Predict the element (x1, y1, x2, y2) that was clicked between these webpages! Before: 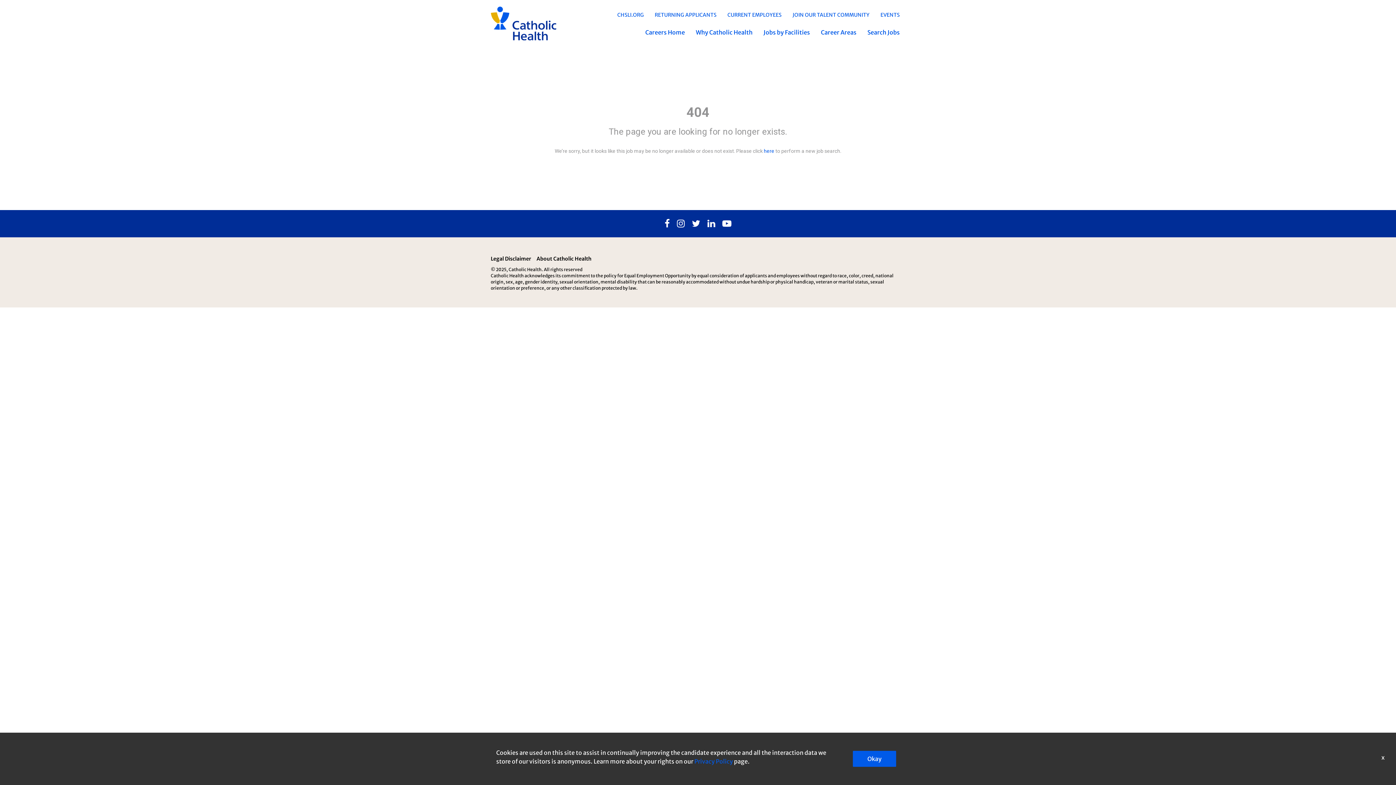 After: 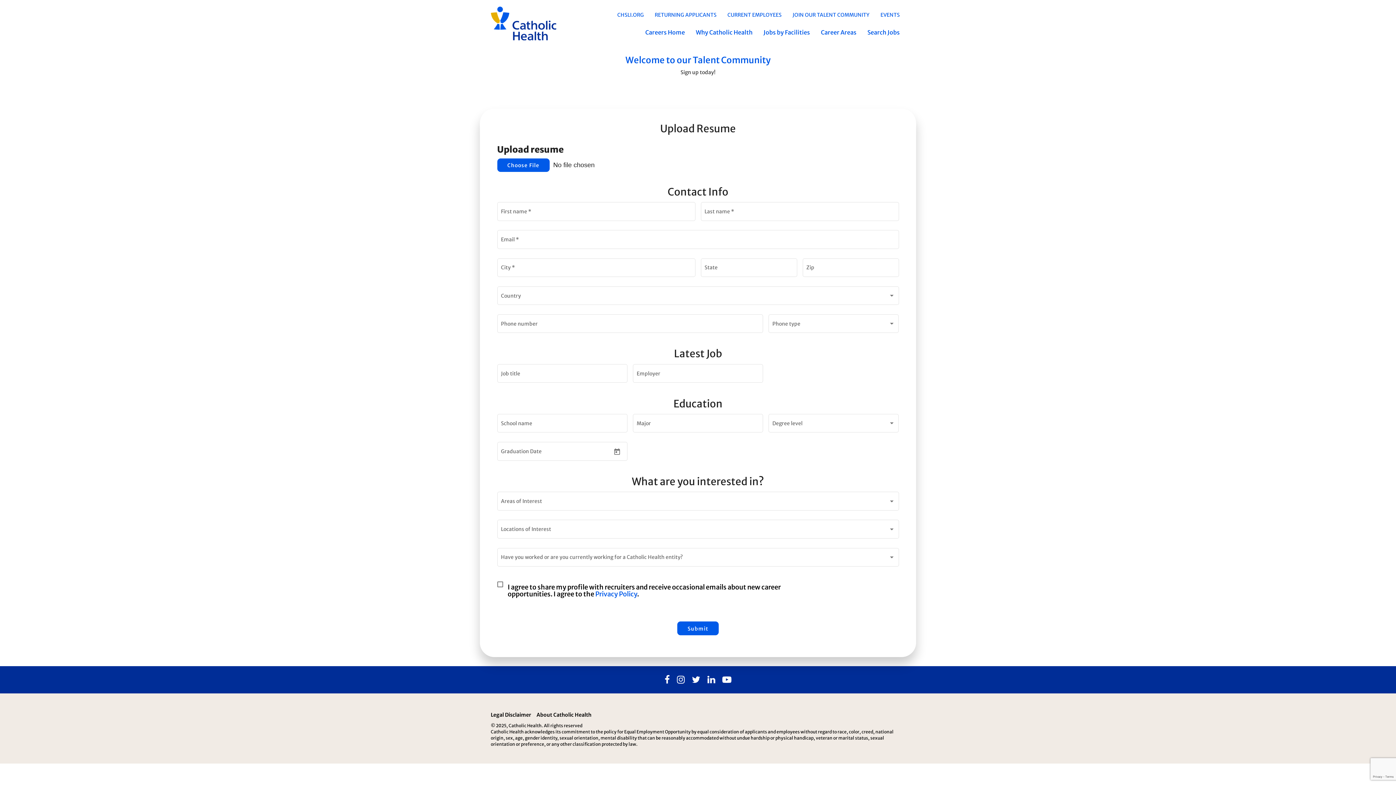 Action: label: JOIN OUR TALENT COMMUNITY bbox: (792, 11, 869, 18)